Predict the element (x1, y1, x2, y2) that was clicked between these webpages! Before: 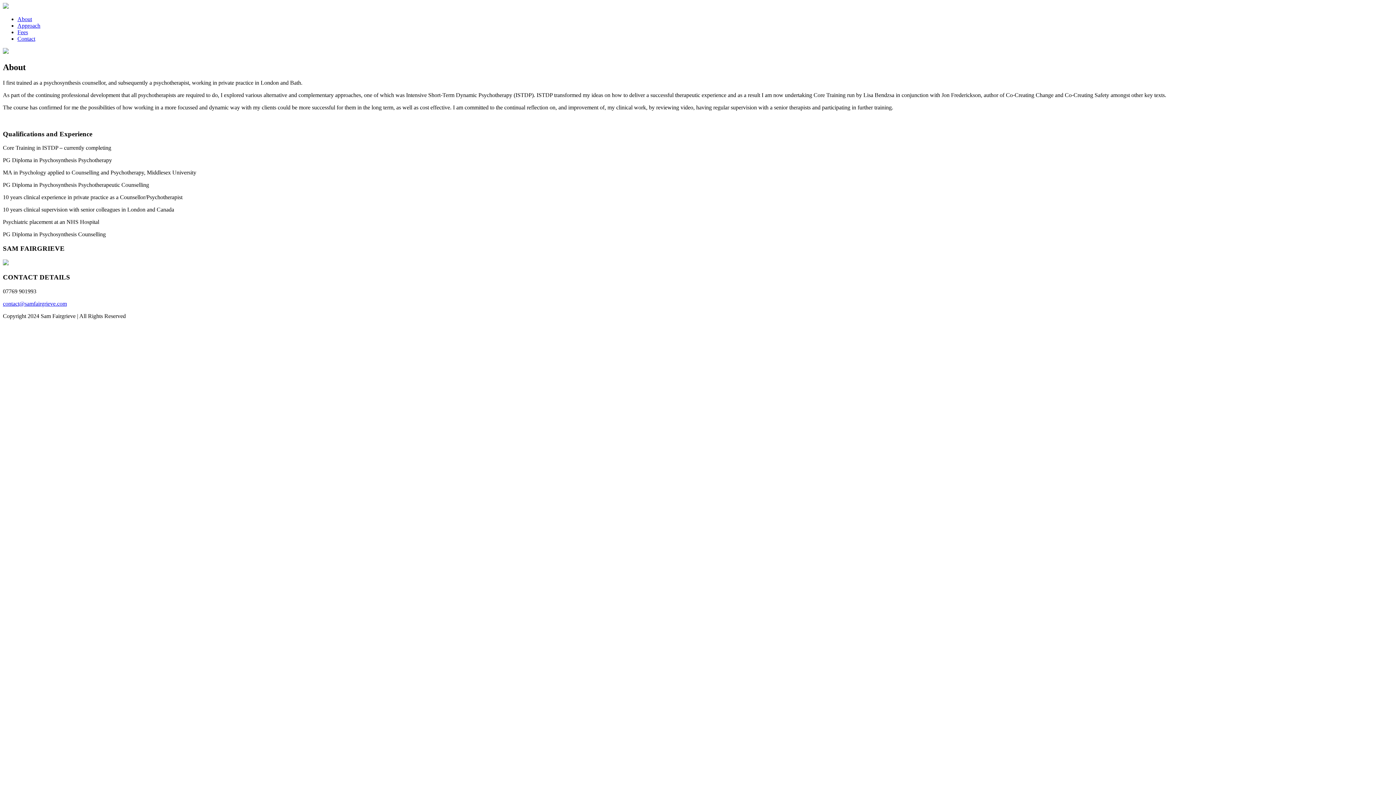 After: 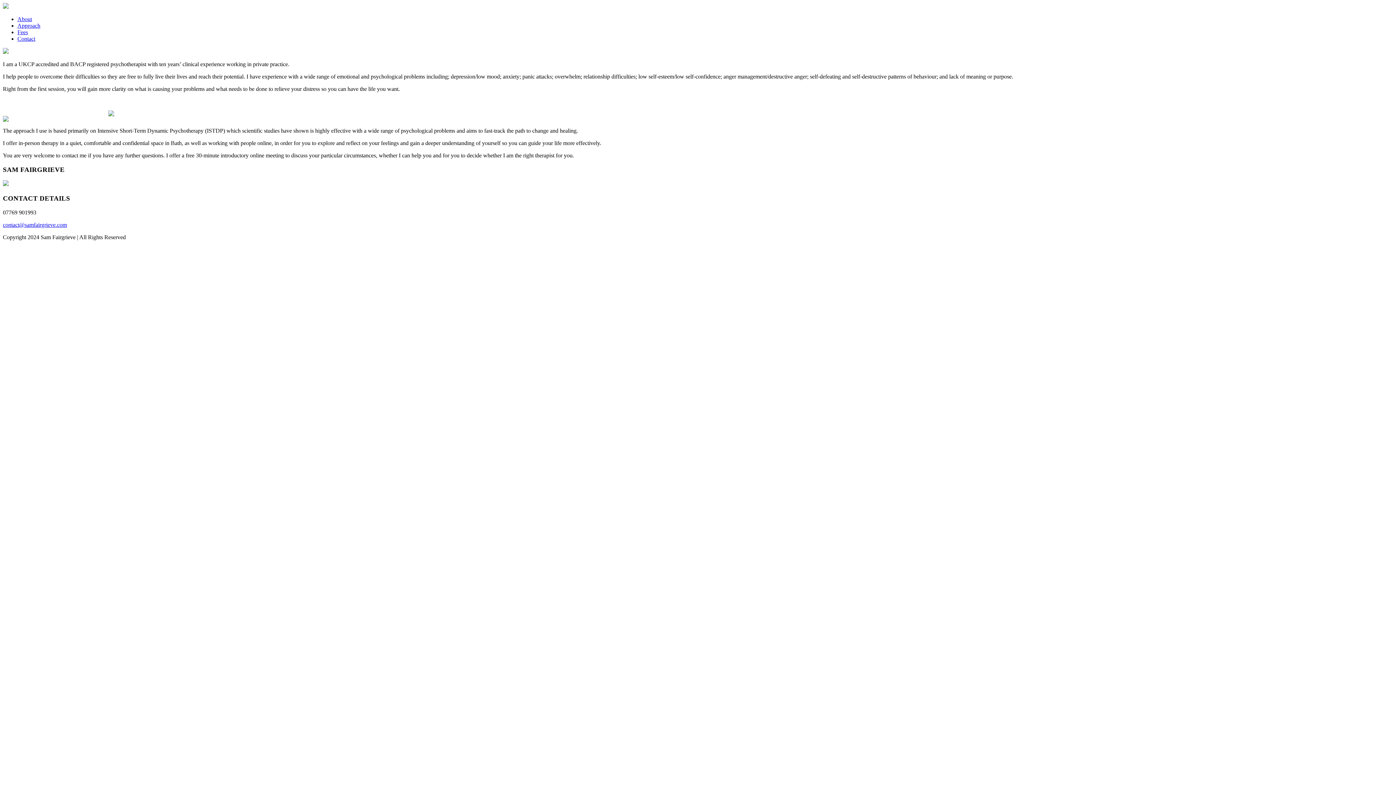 Action: bbox: (2, 3, 8, 9)